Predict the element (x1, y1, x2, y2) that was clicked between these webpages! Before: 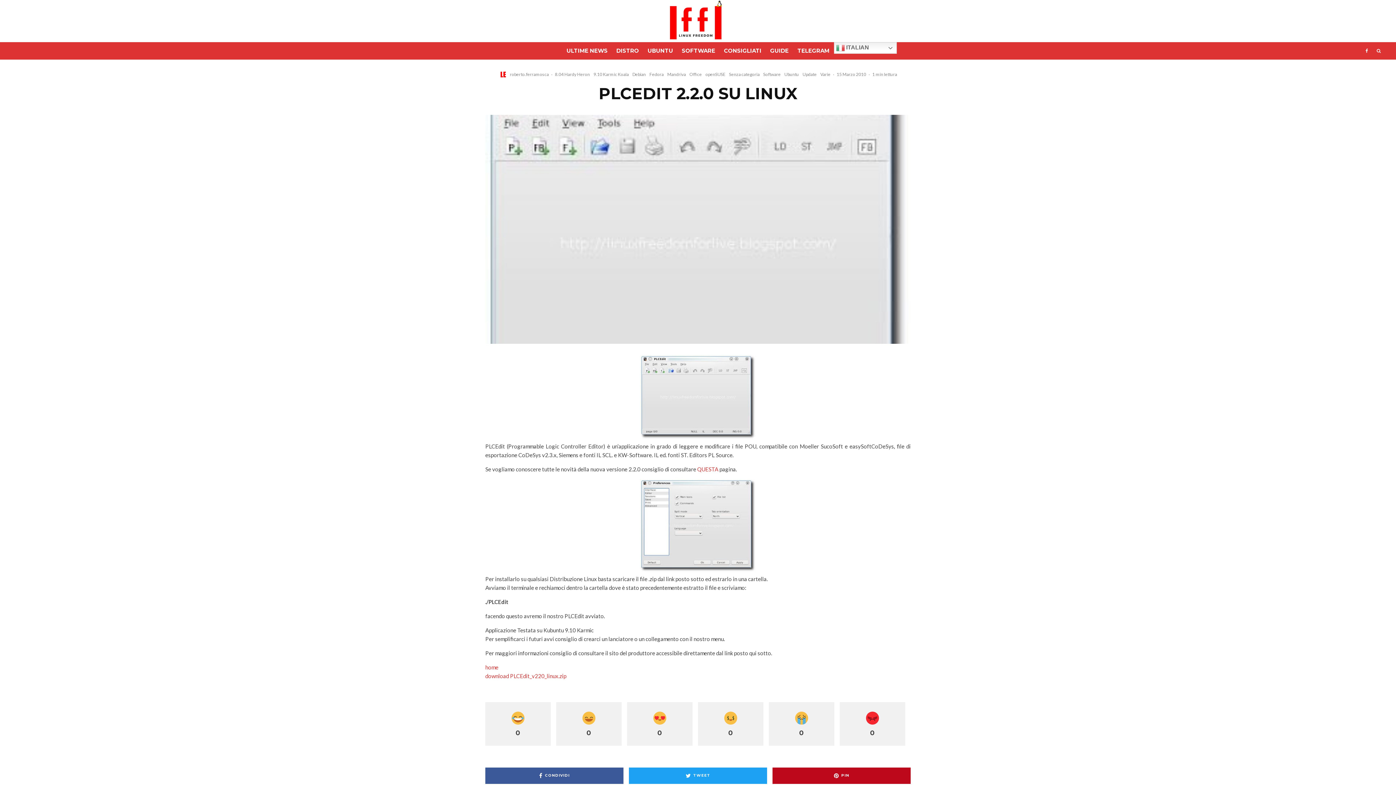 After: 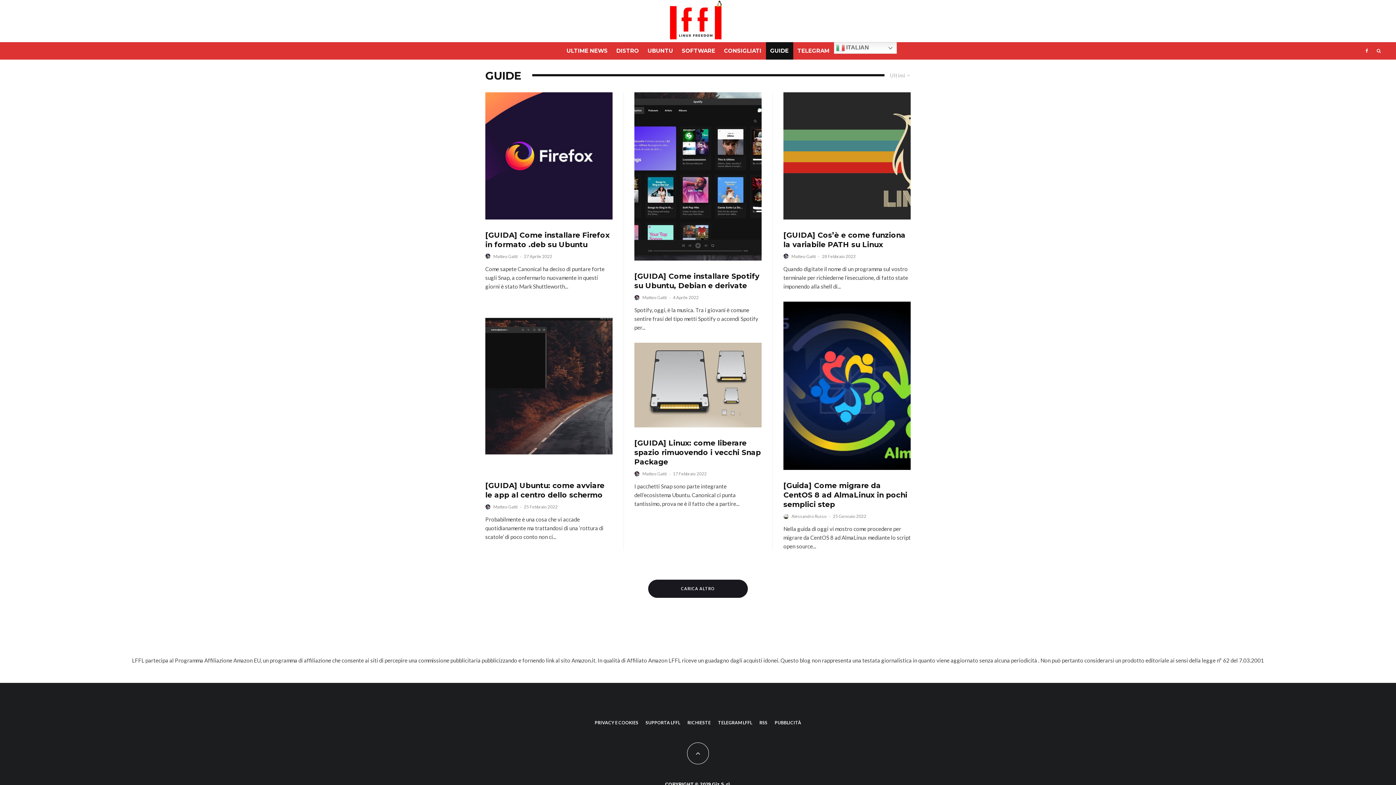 Action: label: GUIDE bbox: (766, 42, 793, 59)